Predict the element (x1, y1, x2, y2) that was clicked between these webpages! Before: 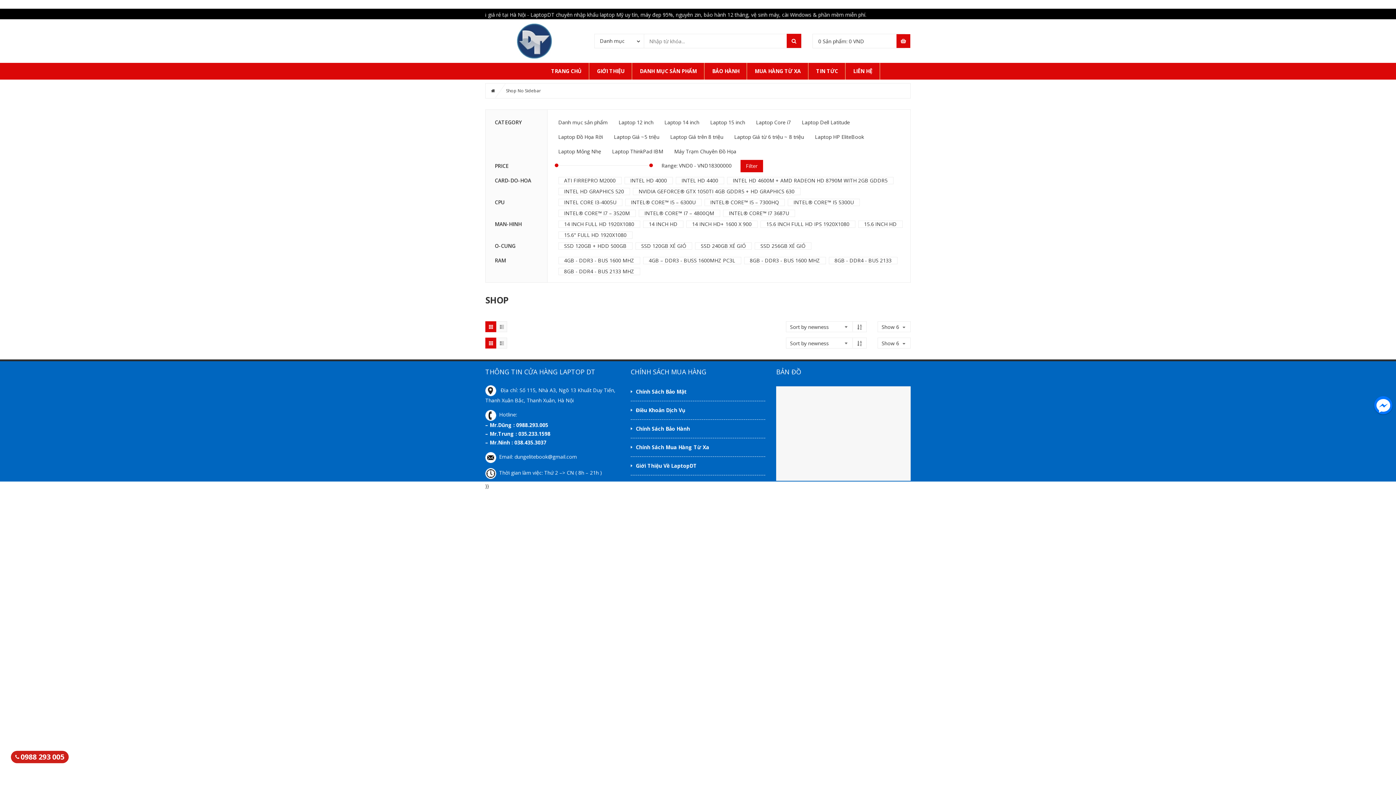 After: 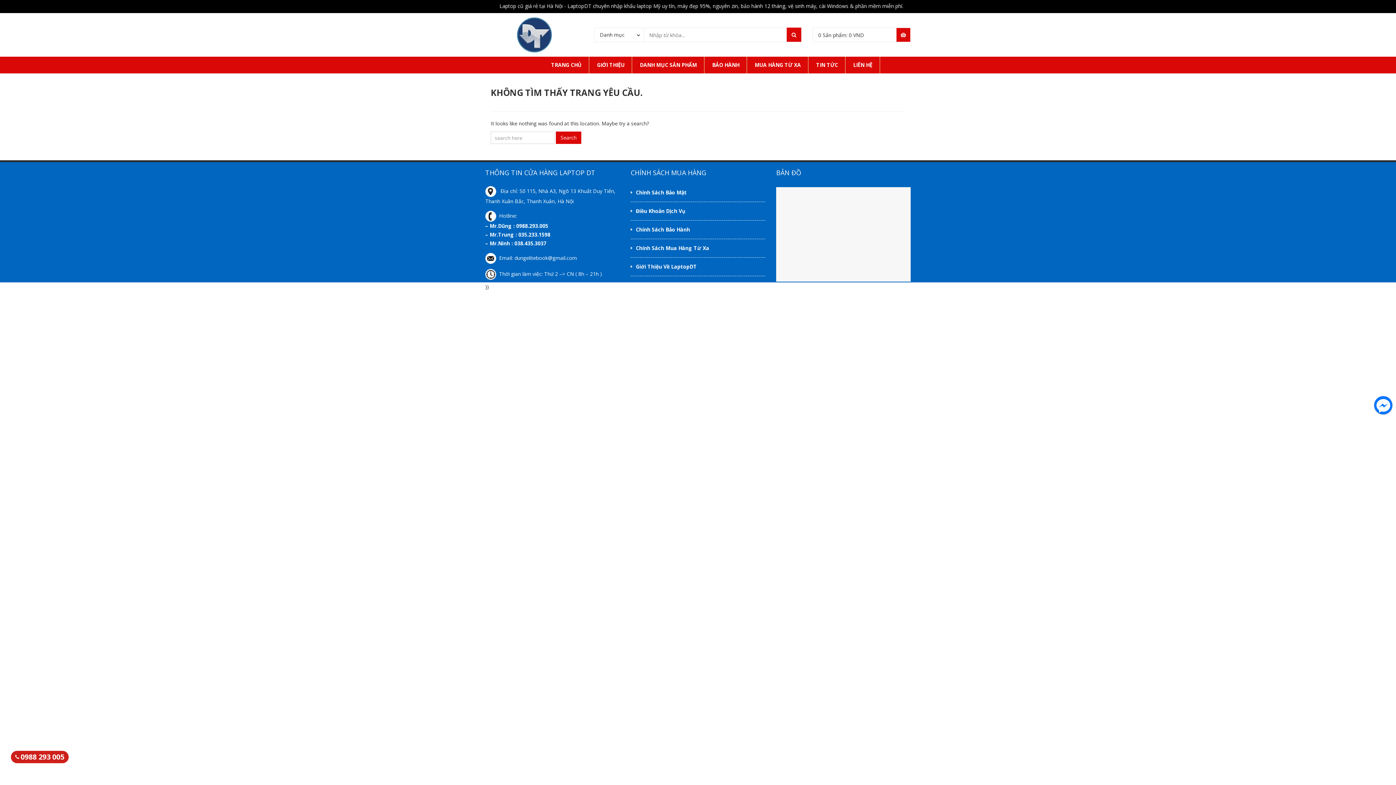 Action: bbox: (828, 257, 897, 264) label: 8GB - DDR4 - BUS 2133